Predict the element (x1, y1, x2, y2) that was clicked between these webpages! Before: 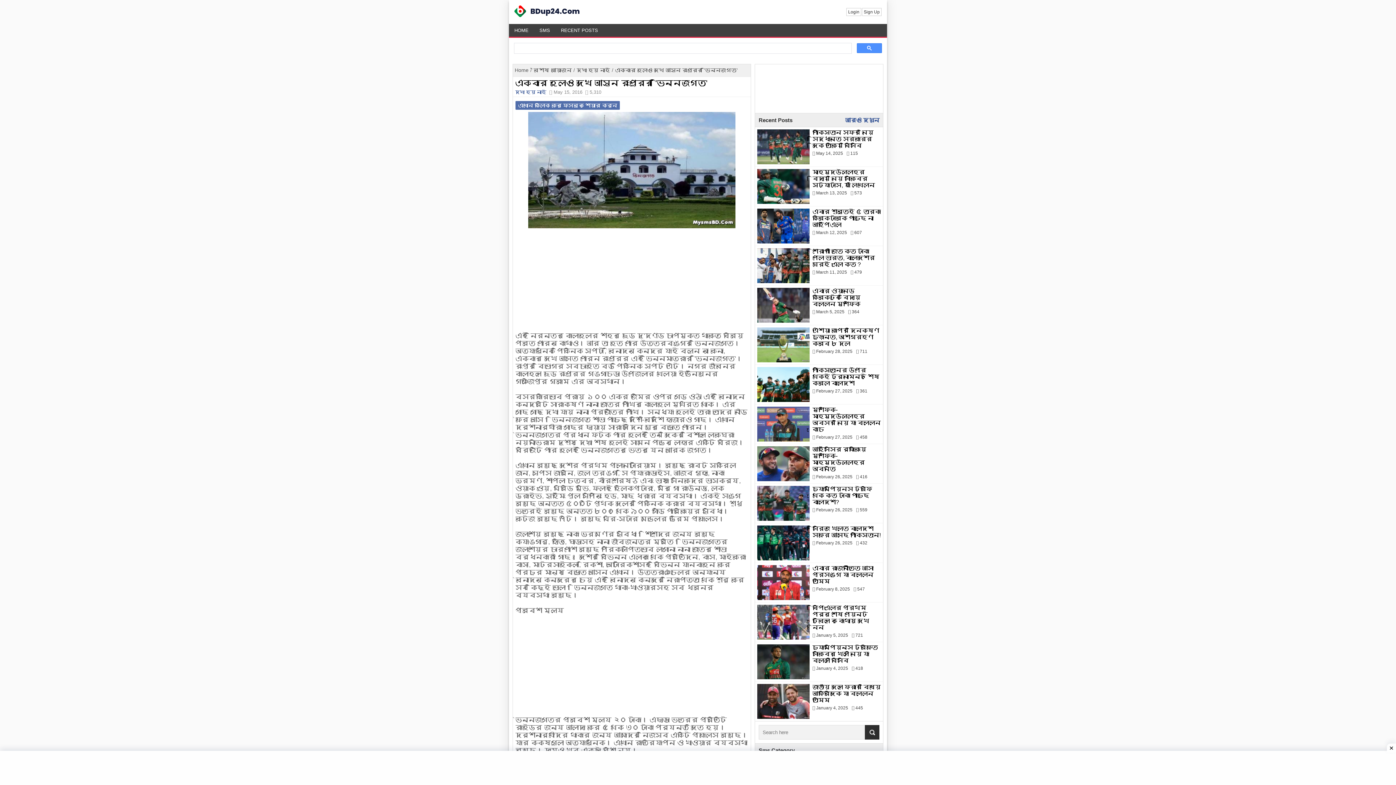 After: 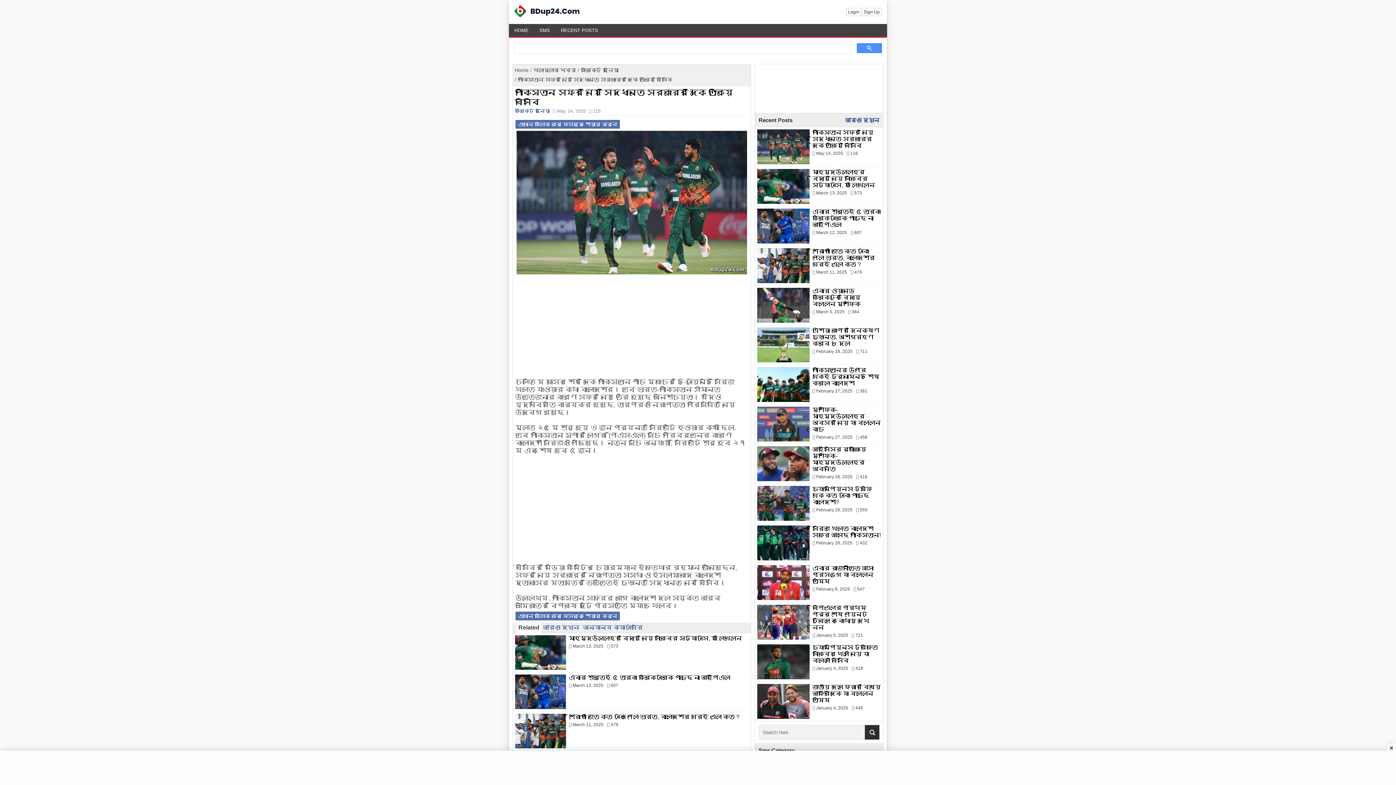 Action: label: পাকিস্তান সফর নিয়ে সিদ্ধান্তে সরকারের দিকে তাকিয়ে বিসিবি bbox: (812, 129, 873, 148)